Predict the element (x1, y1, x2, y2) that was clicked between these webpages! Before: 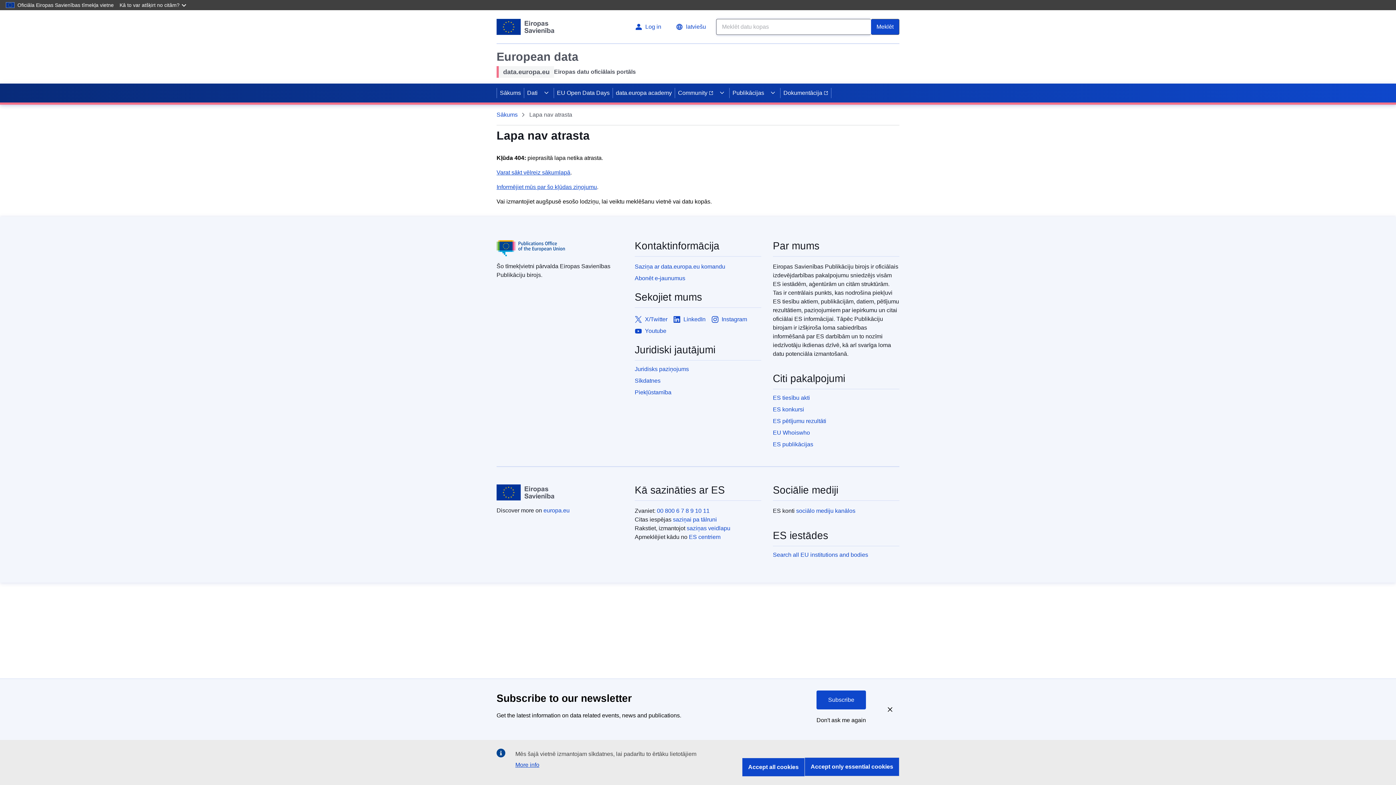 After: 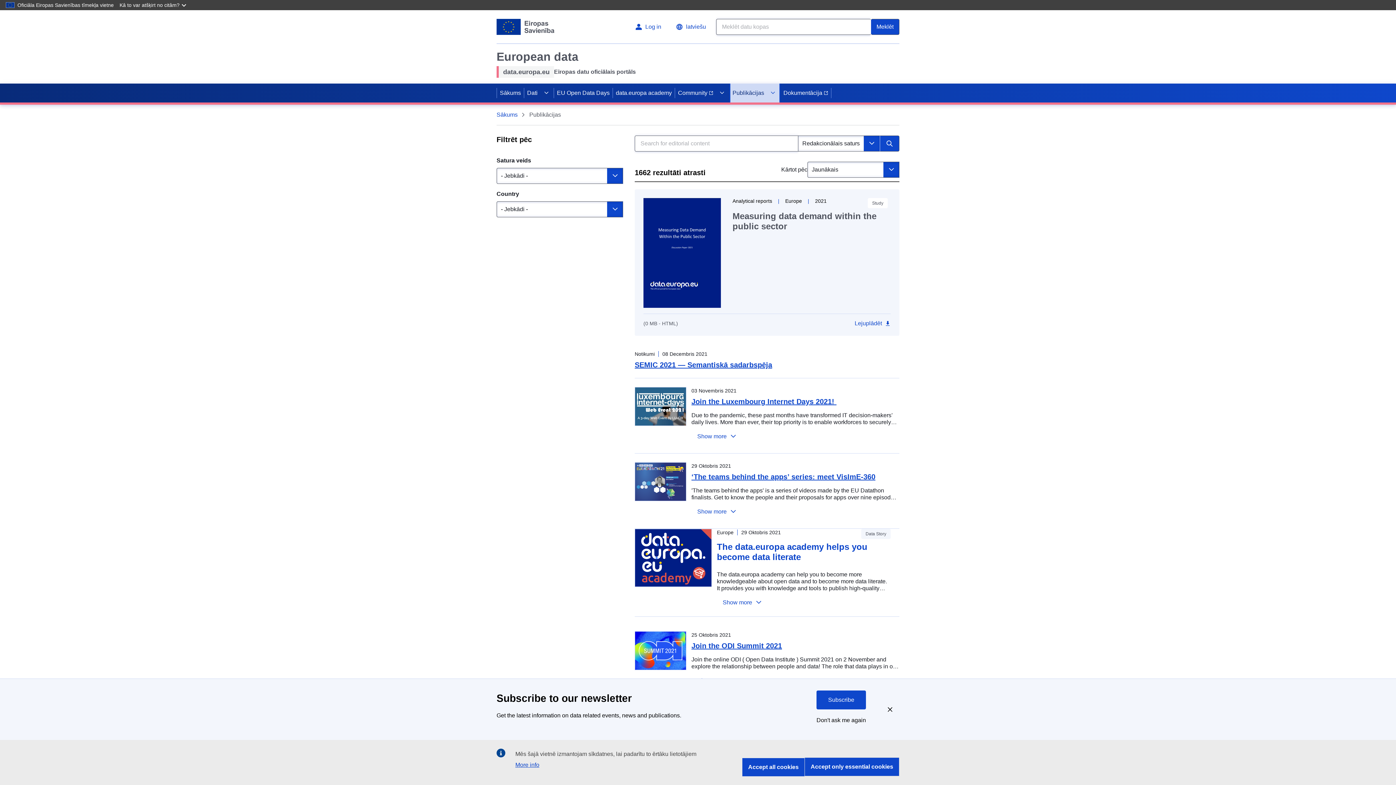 Action: label: Publikācijas bbox: (729, 83, 765, 102)